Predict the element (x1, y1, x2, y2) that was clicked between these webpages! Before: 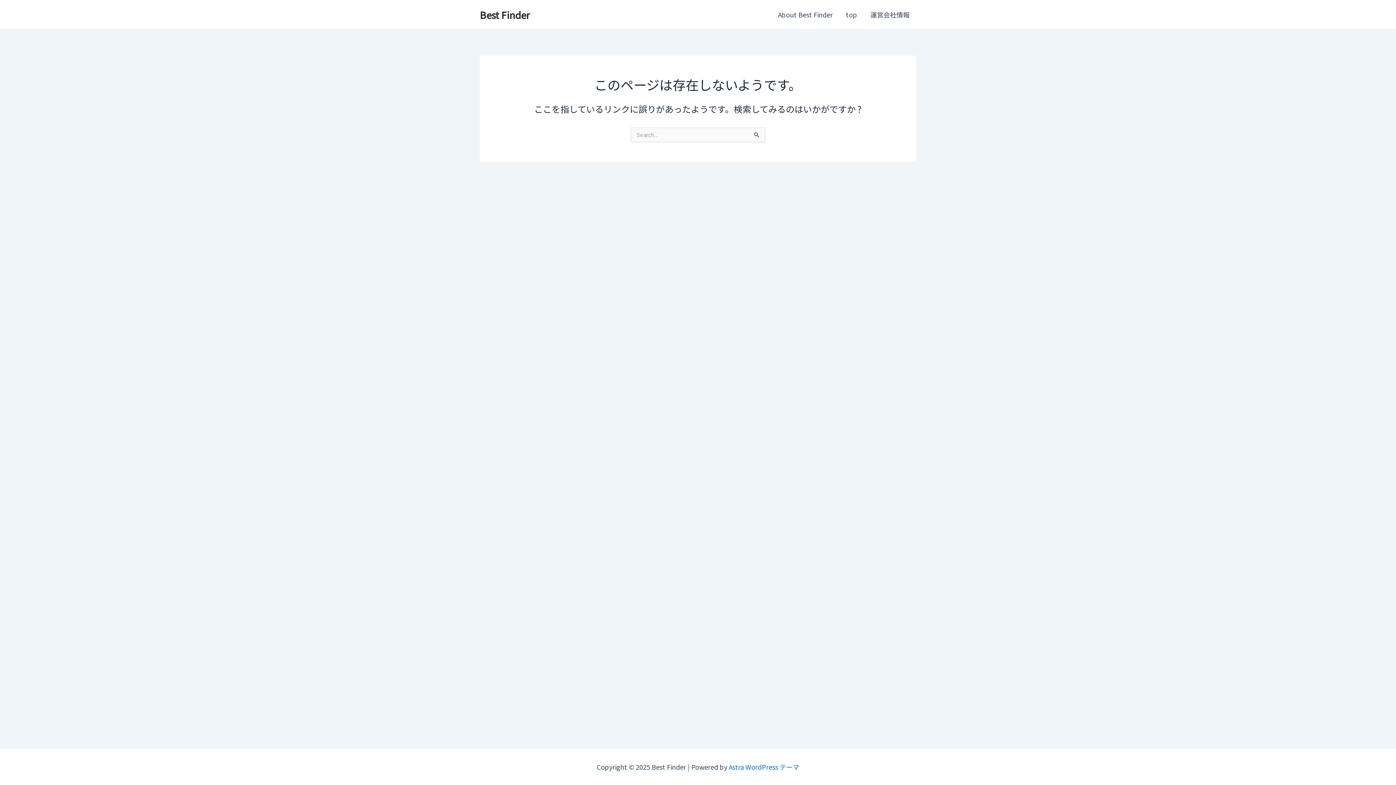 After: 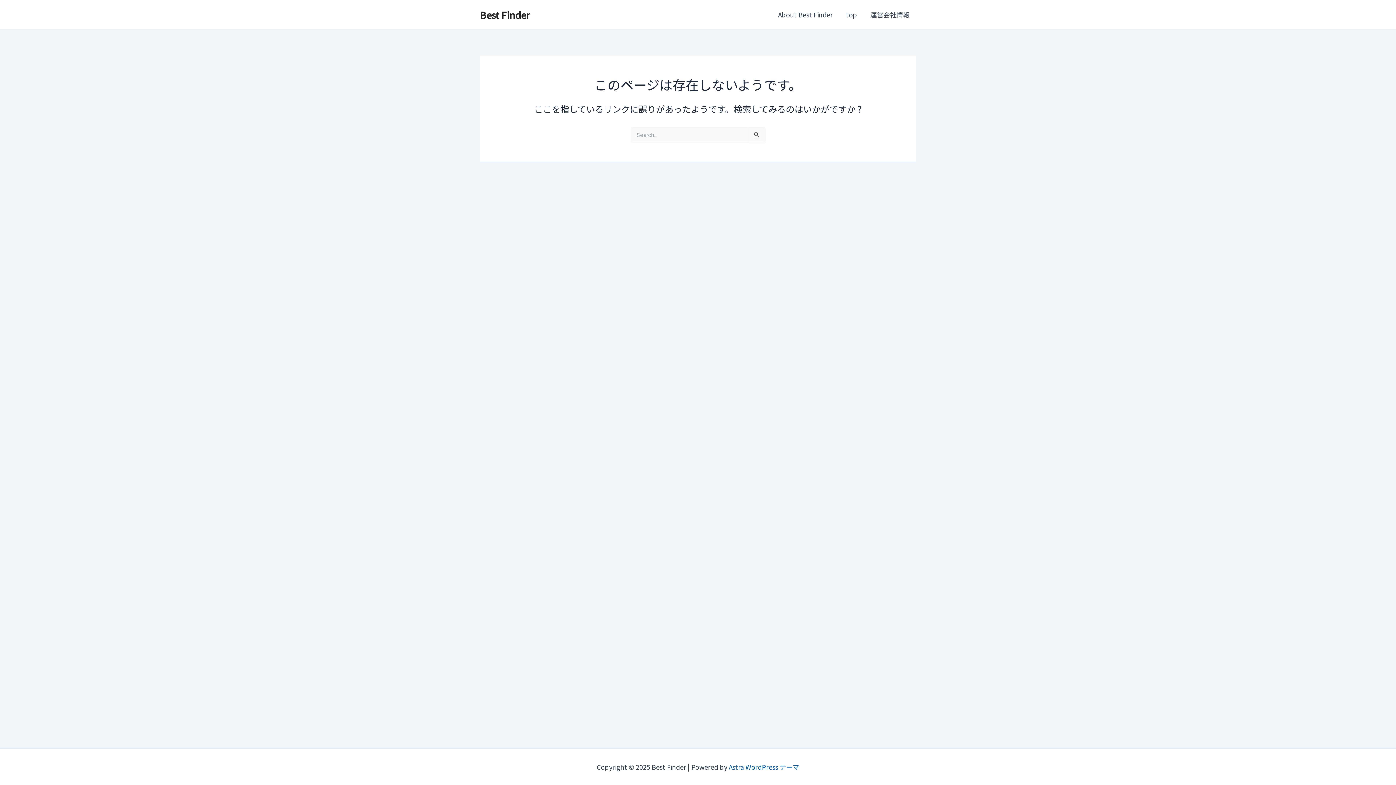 Action: bbox: (728, 762, 799, 772) label: Astra WordPress テーマ